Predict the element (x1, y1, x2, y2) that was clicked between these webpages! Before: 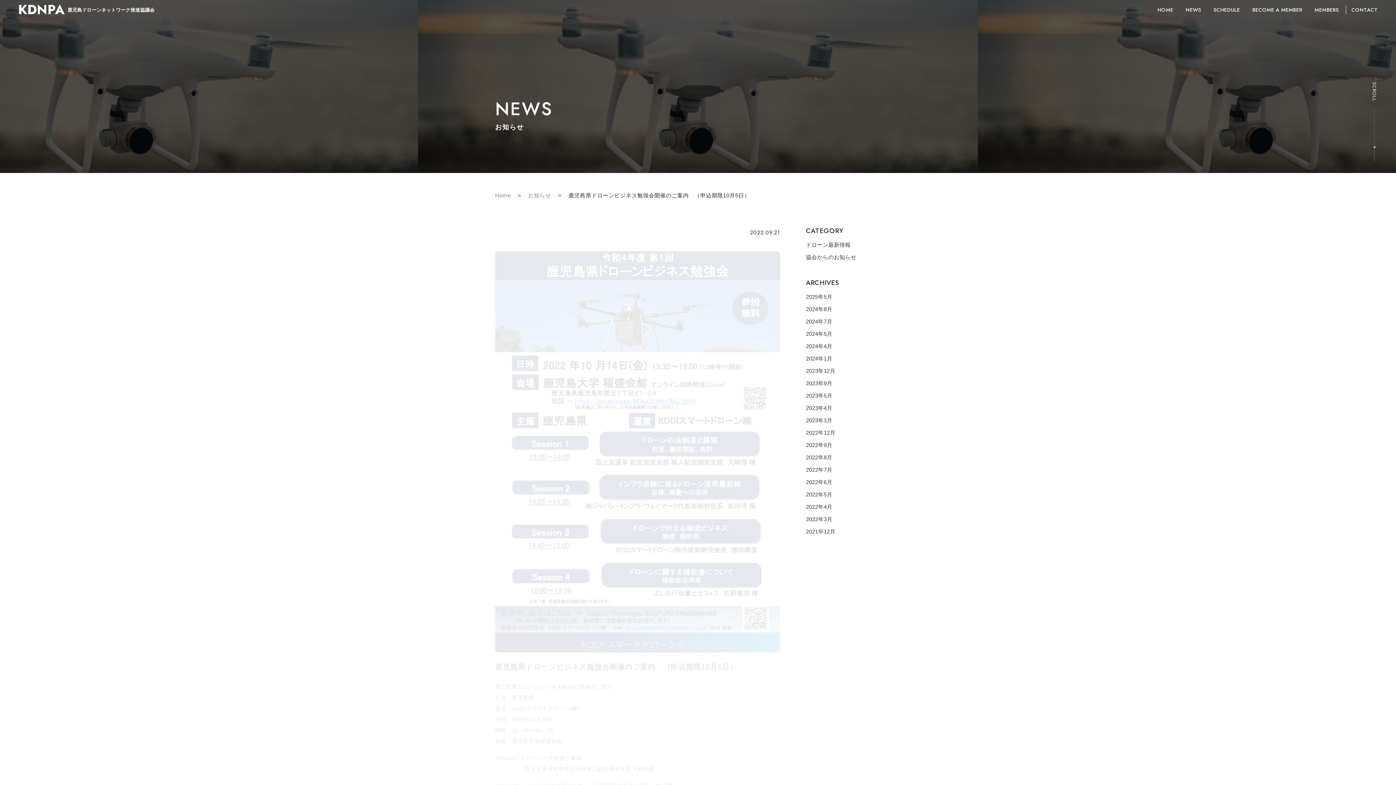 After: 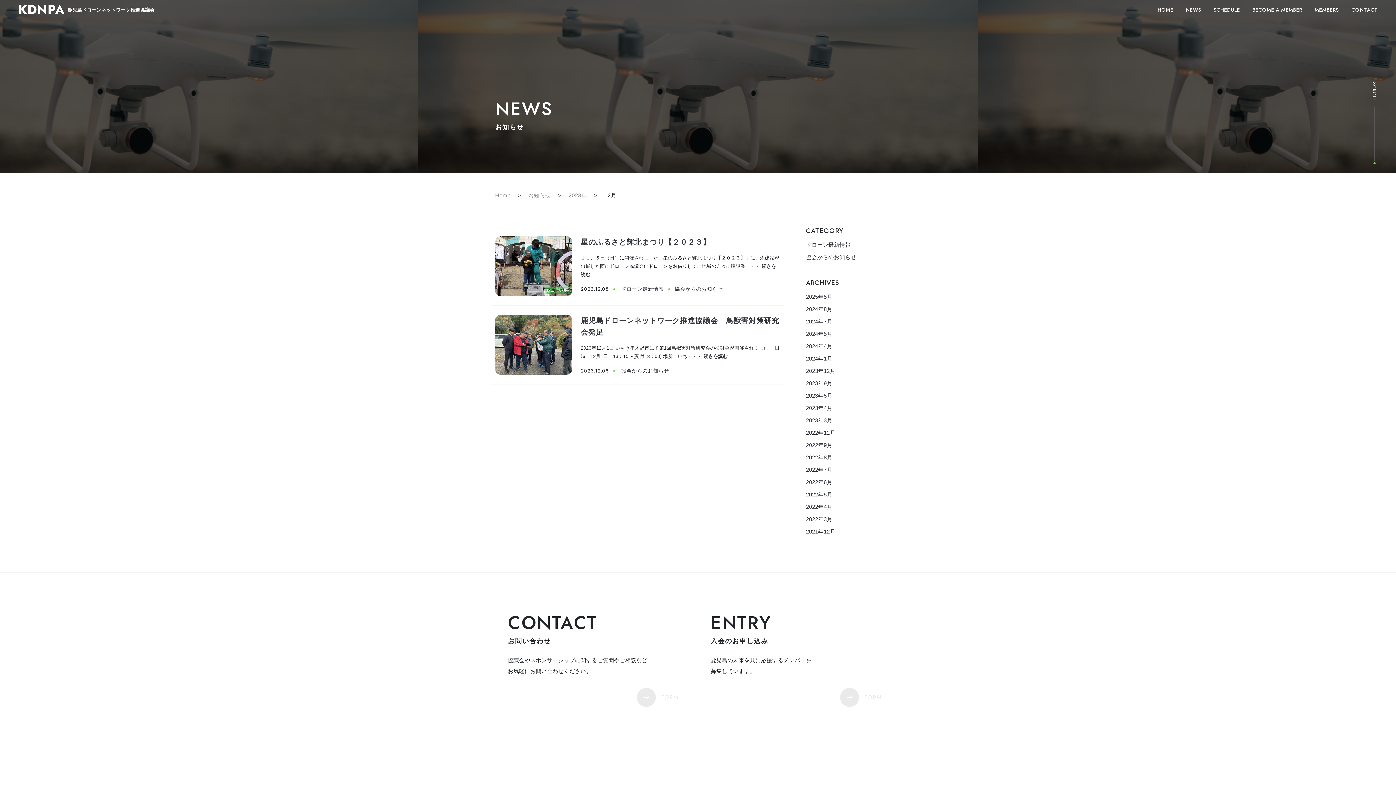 Action: bbox: (806, 368, 835, 374) label: 2023年12月